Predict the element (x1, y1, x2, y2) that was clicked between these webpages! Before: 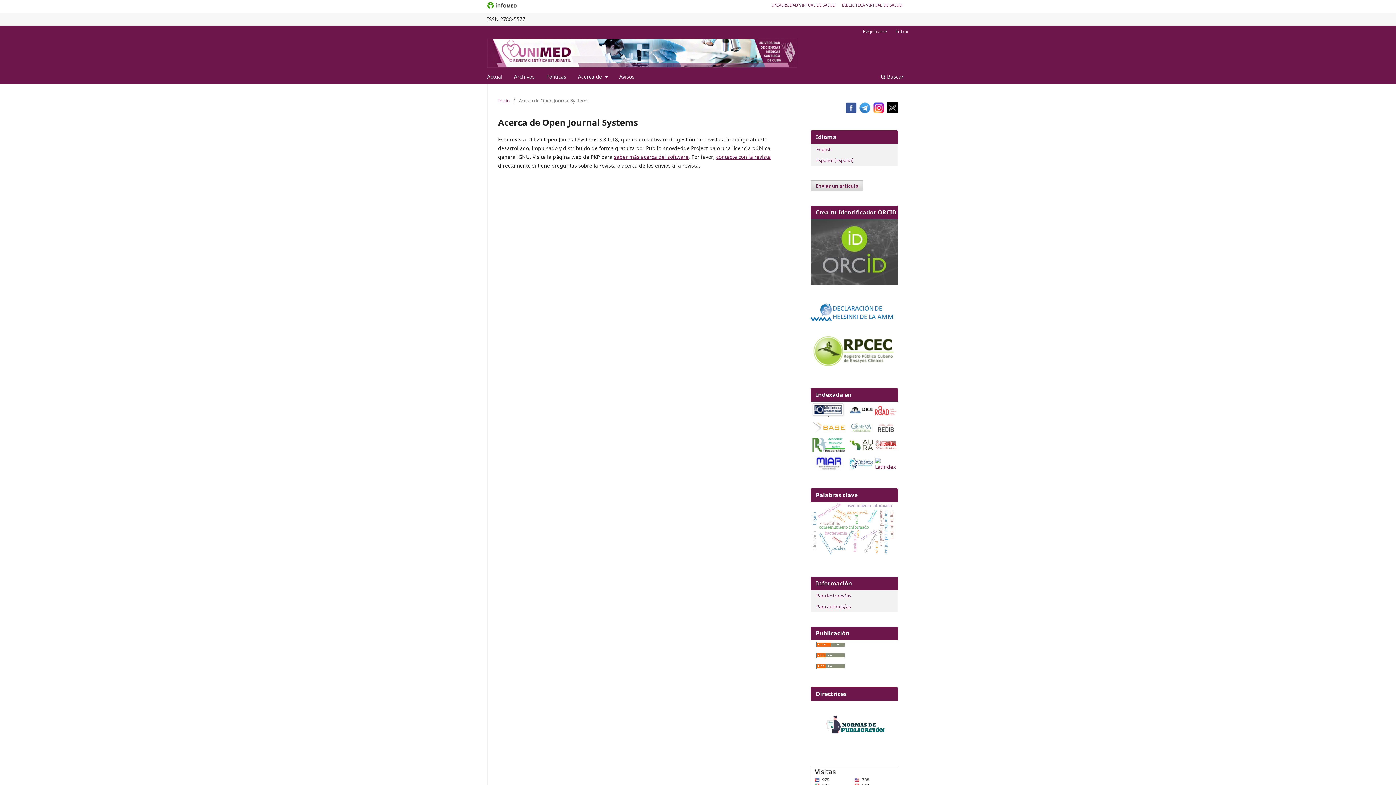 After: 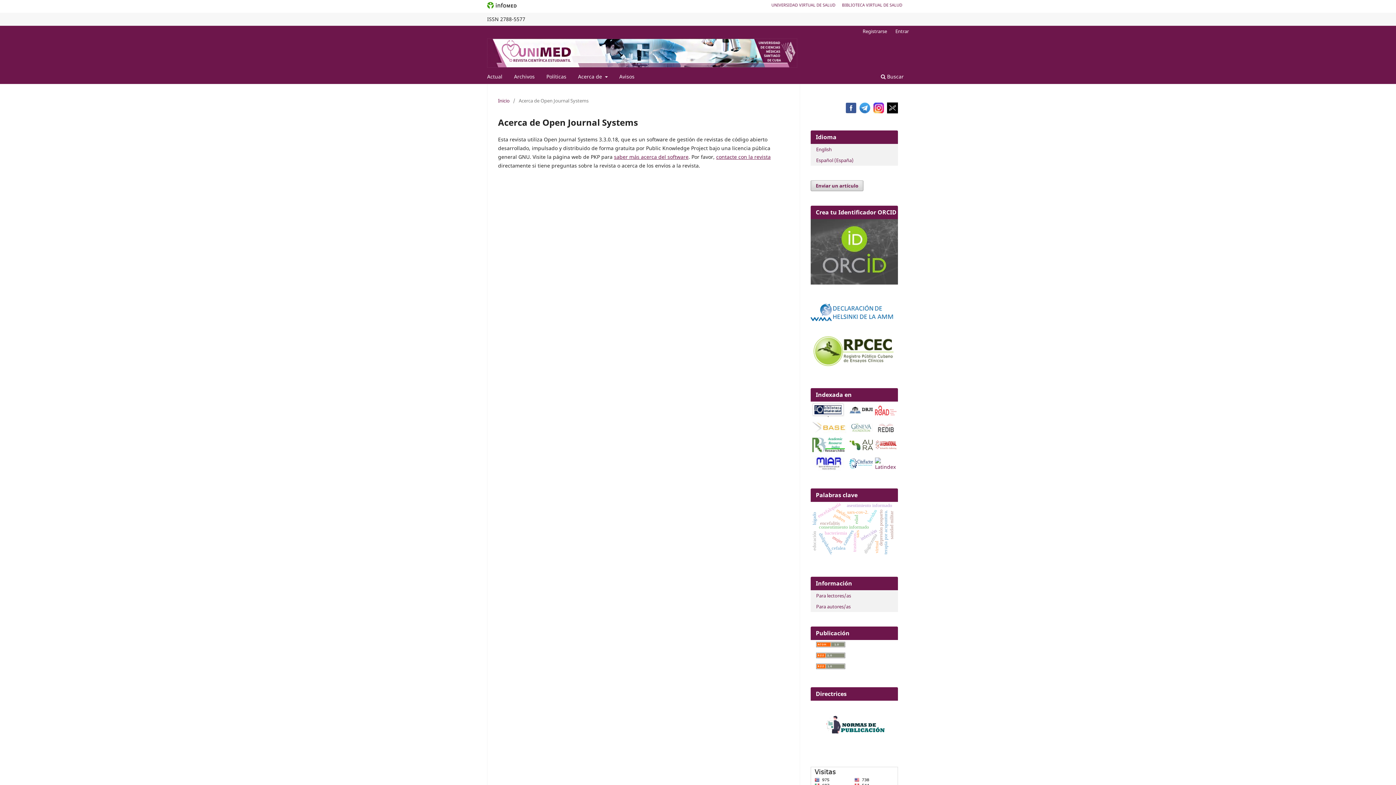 Action: bbox: (812, 412, 845, 419)